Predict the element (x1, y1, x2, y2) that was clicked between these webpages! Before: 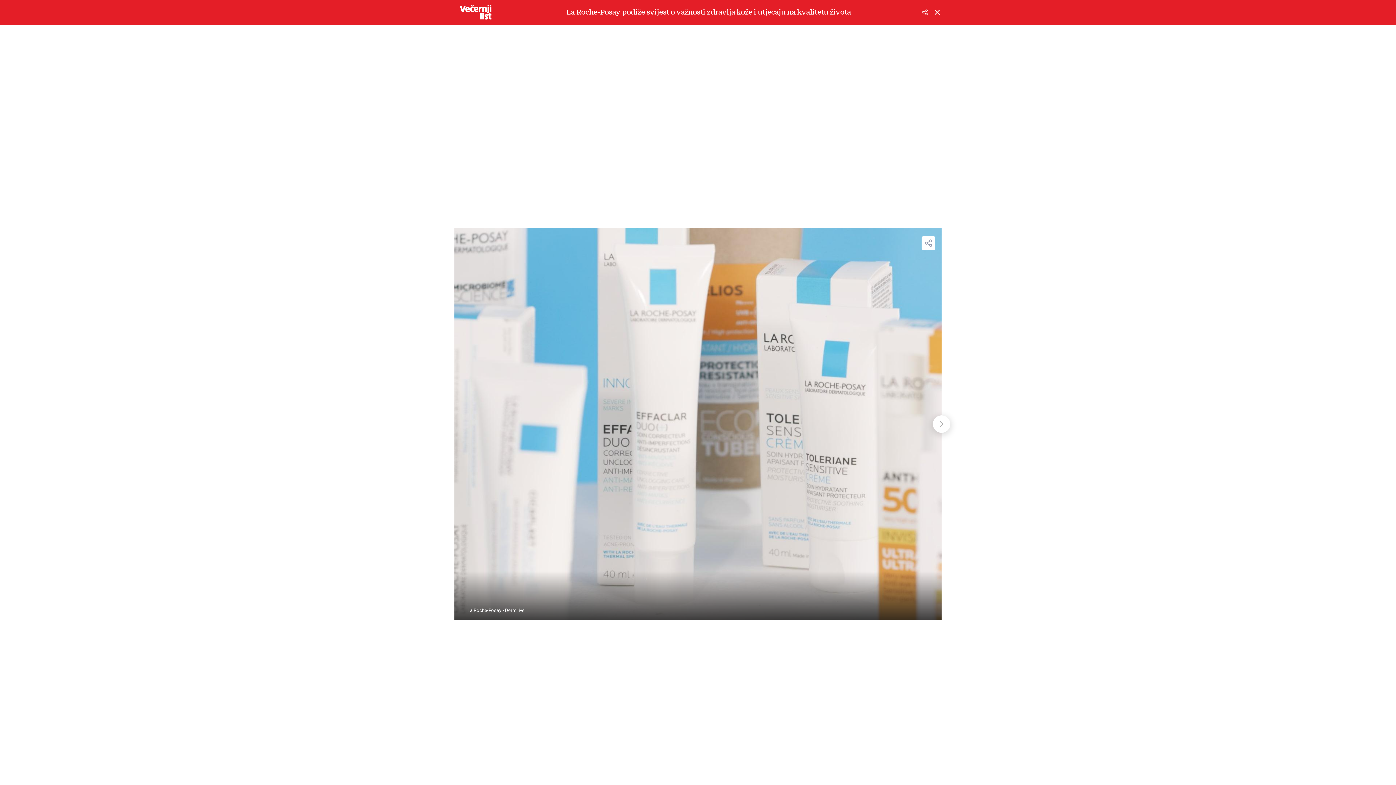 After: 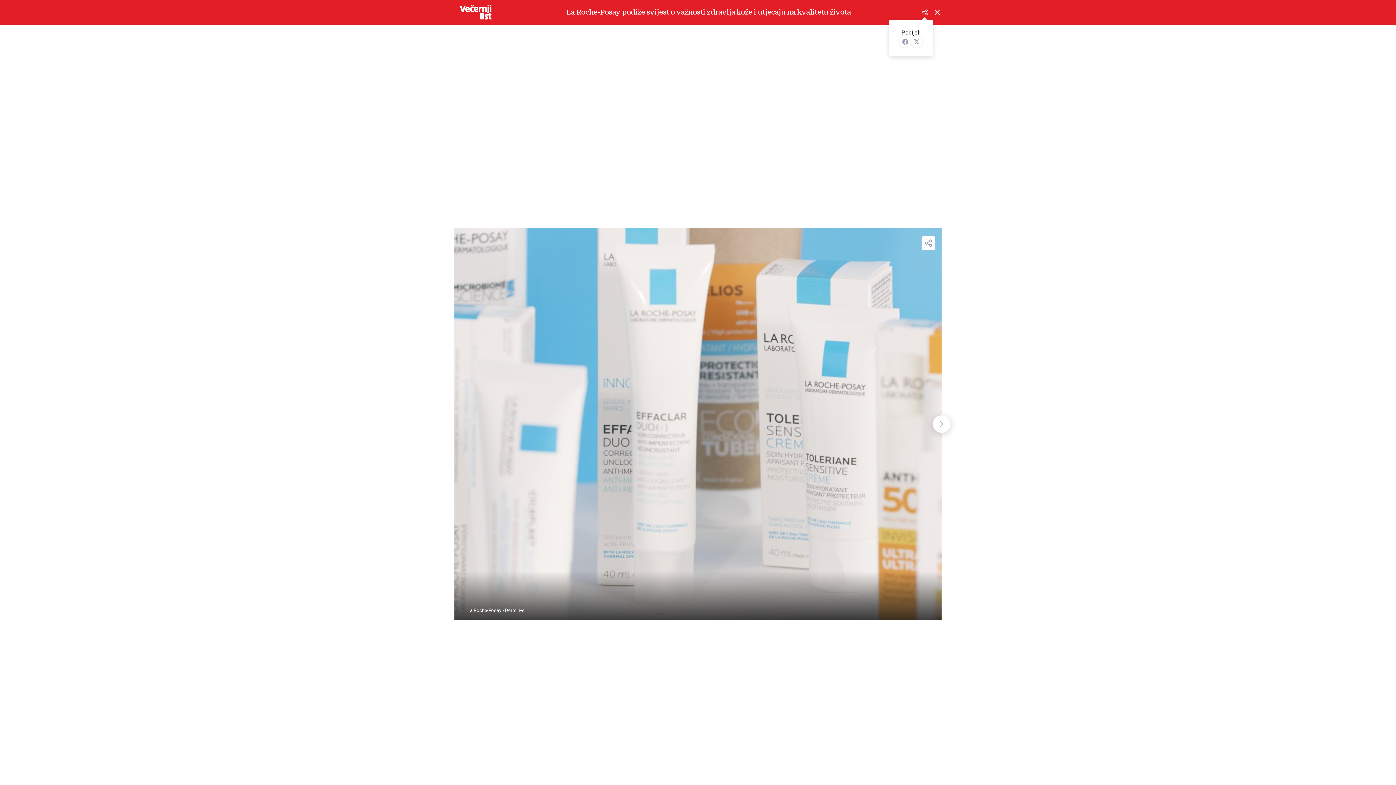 Action: label: Podijeliti bbox: (920, 8, 929, 16)